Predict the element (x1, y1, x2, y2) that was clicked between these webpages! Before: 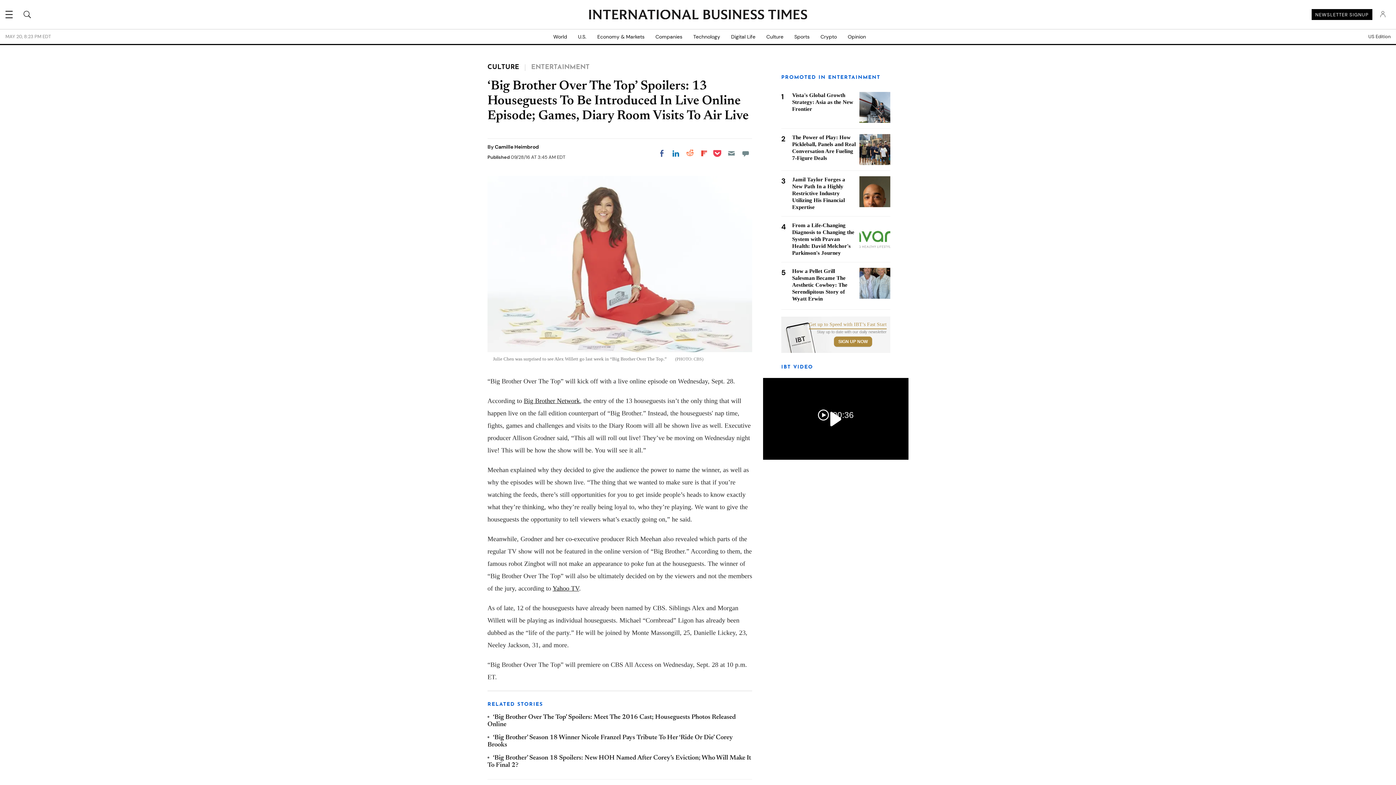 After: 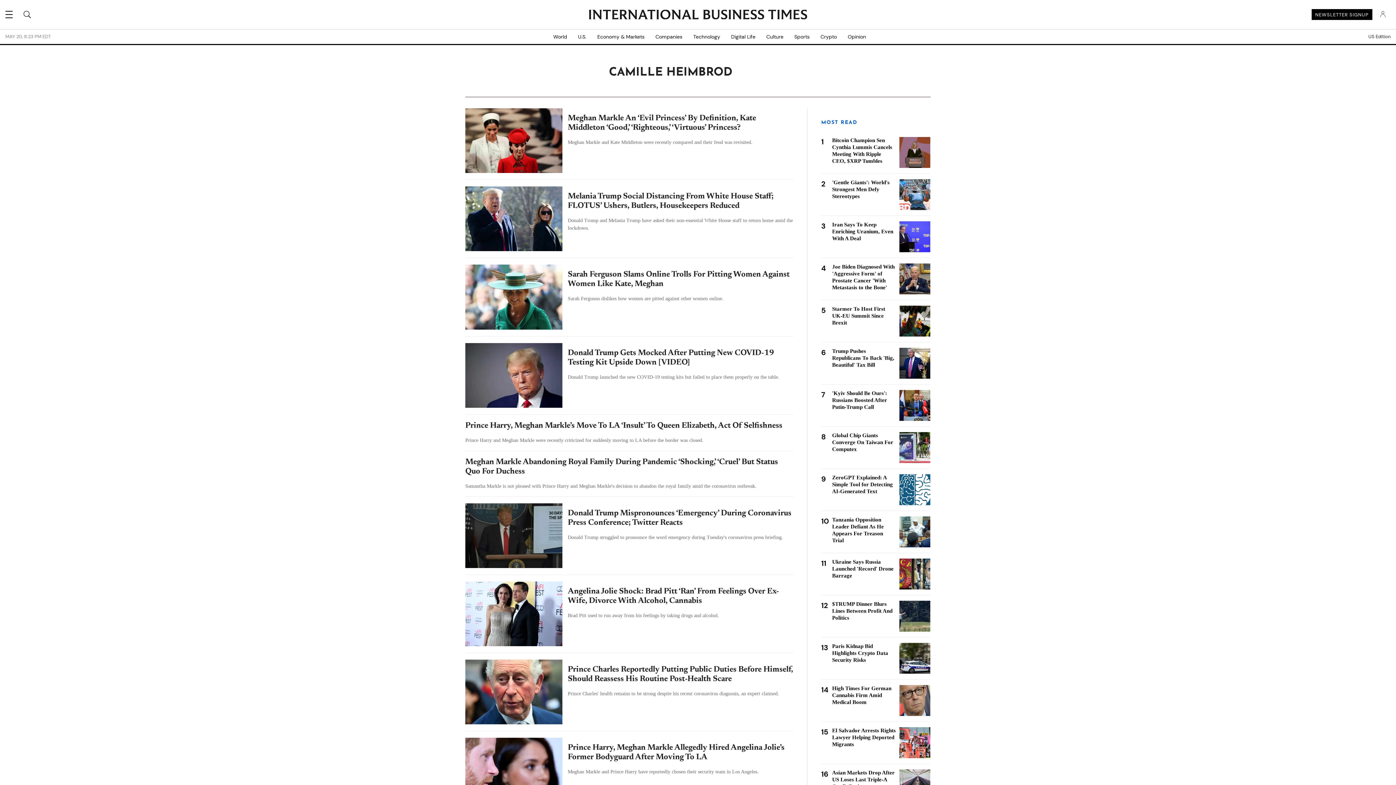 Action: label: Camille Heimbrod bbox: (494, 143, 538, 150)